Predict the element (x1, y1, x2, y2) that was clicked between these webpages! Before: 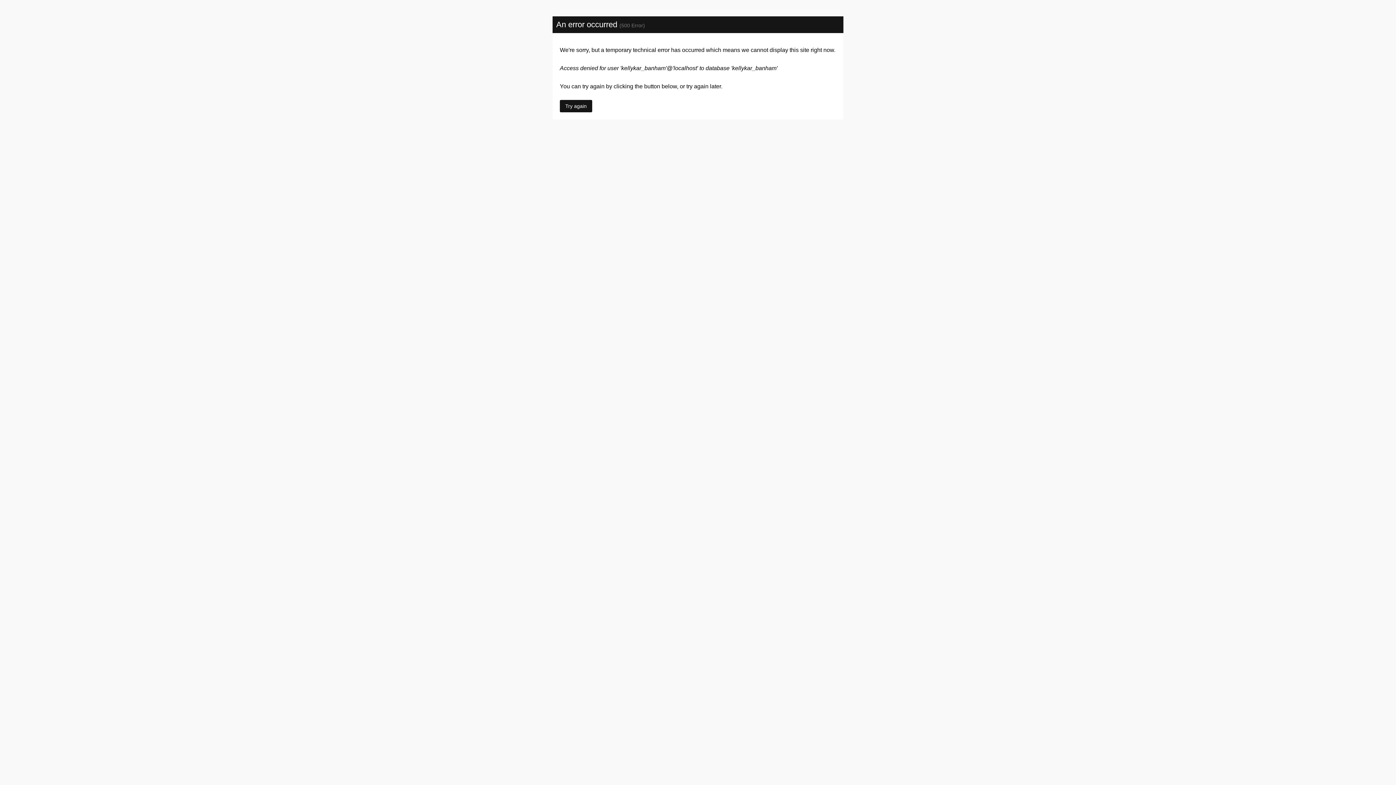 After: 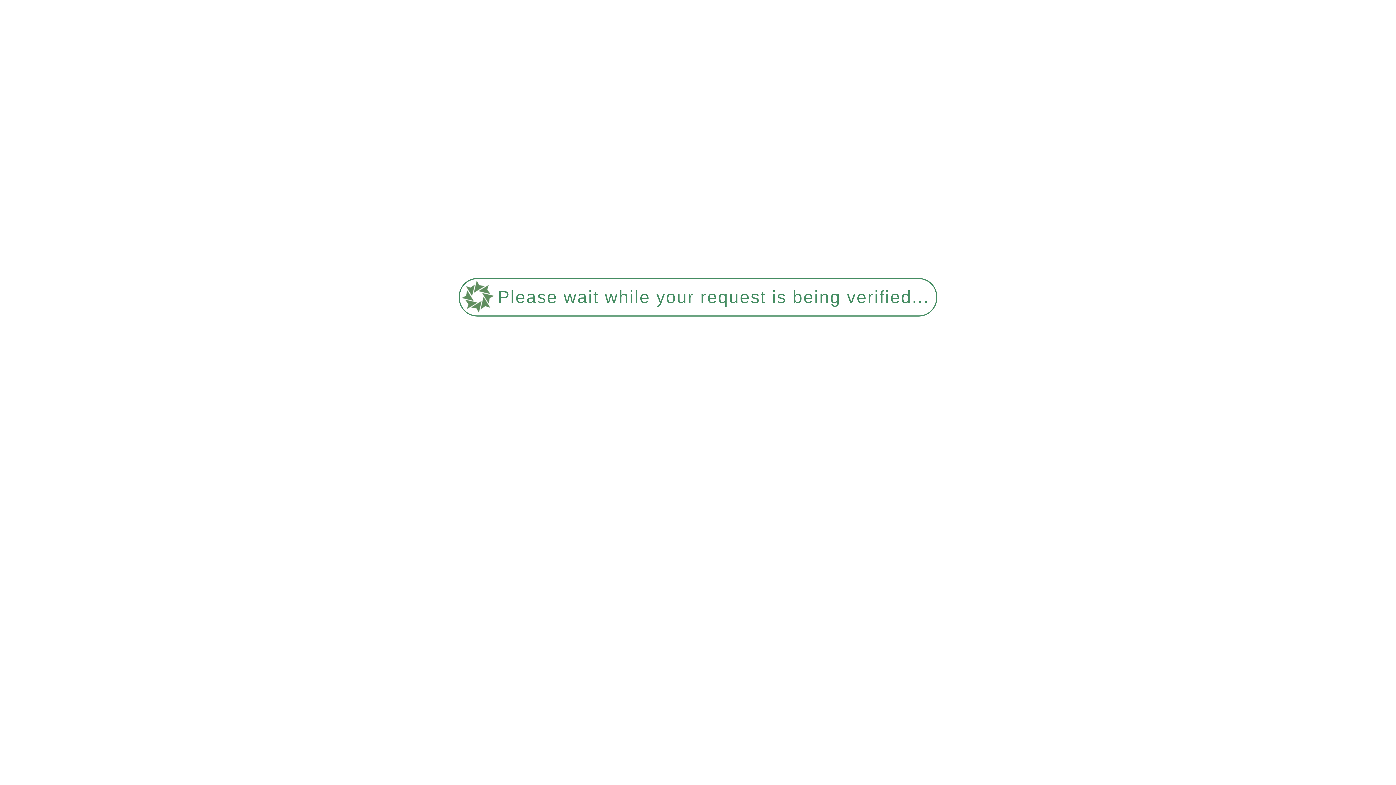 Action: bbox: (560, 100, 592, 112) label: Try again